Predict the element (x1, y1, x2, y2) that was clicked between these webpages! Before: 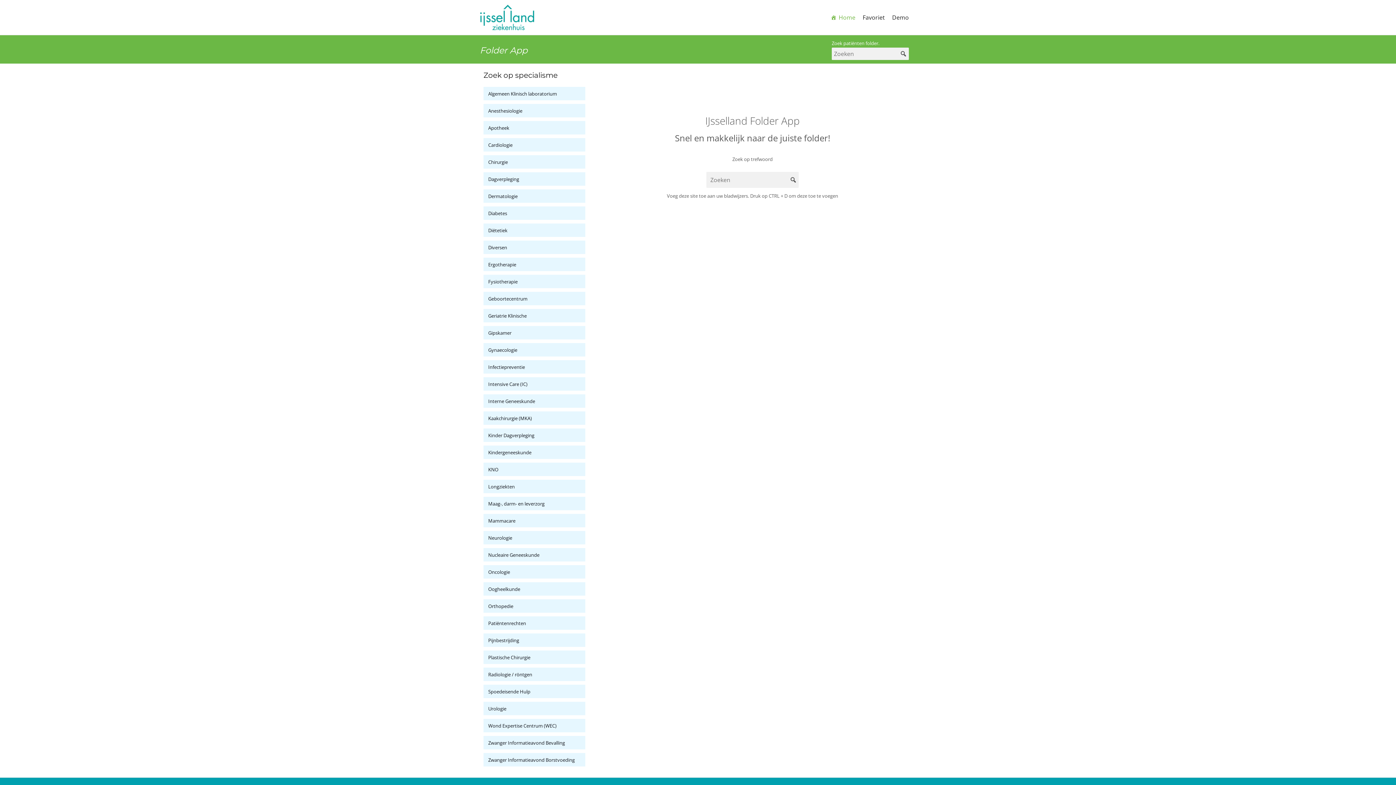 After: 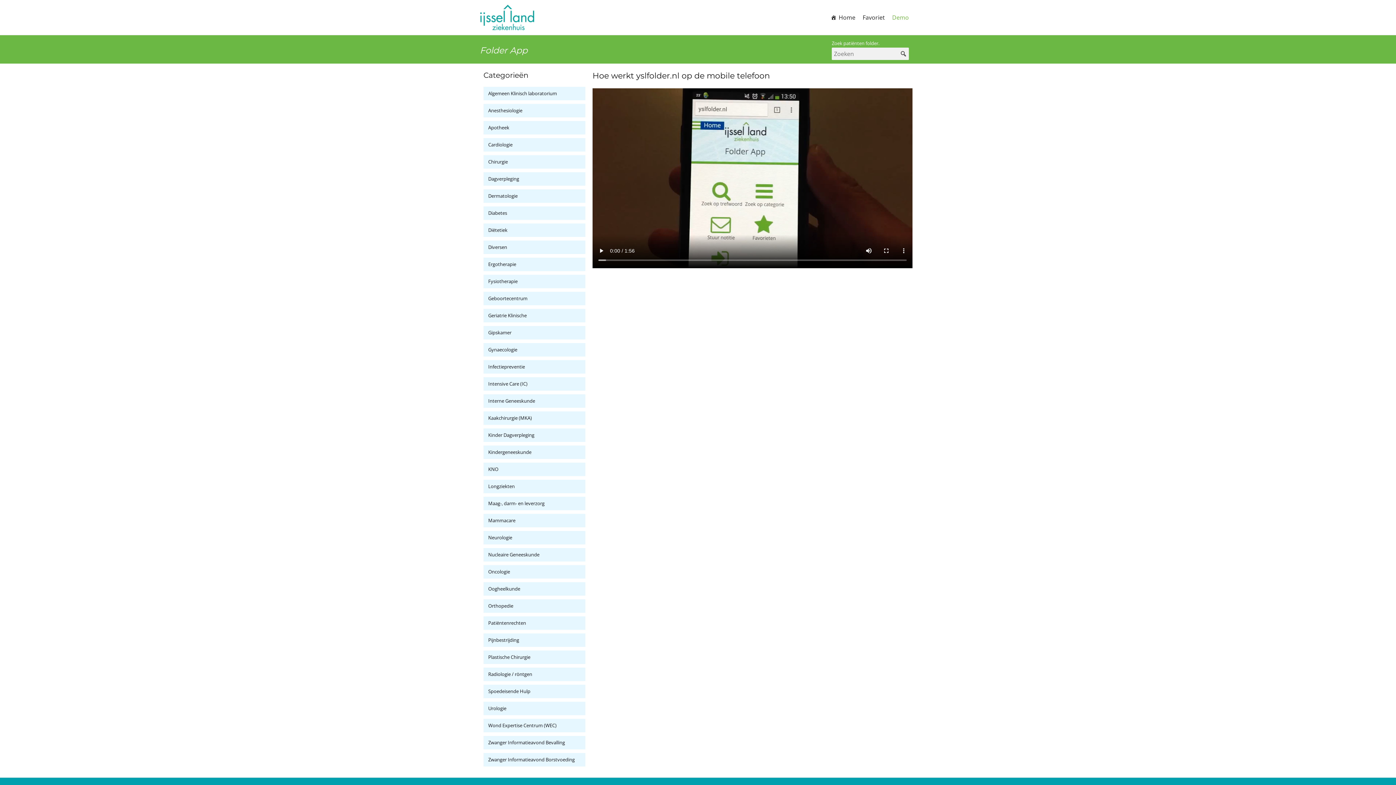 Action: label: Demo bbox: (892, 10, 916, 24)